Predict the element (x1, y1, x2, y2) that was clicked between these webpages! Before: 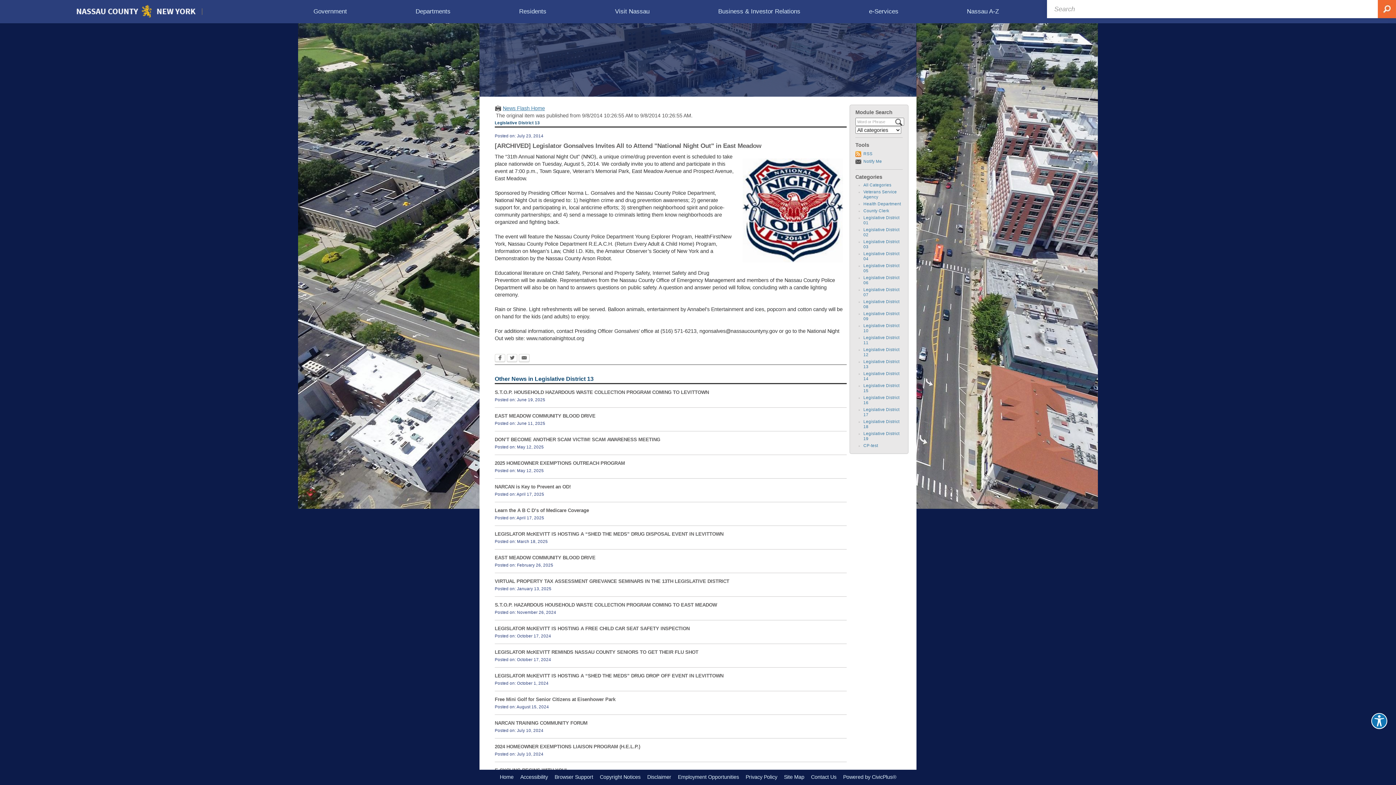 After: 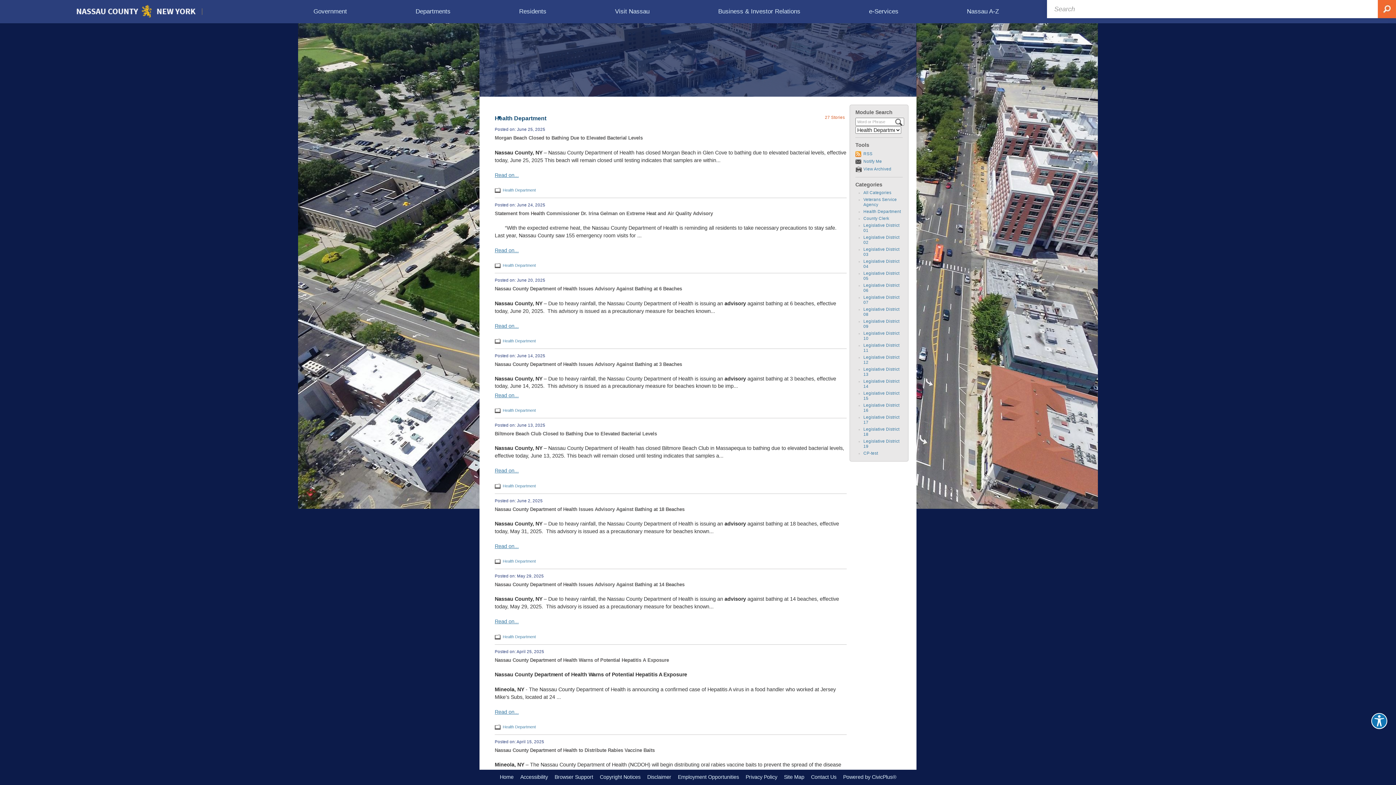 Action: label: Health Department bbox: (863, 201, 901, 206)